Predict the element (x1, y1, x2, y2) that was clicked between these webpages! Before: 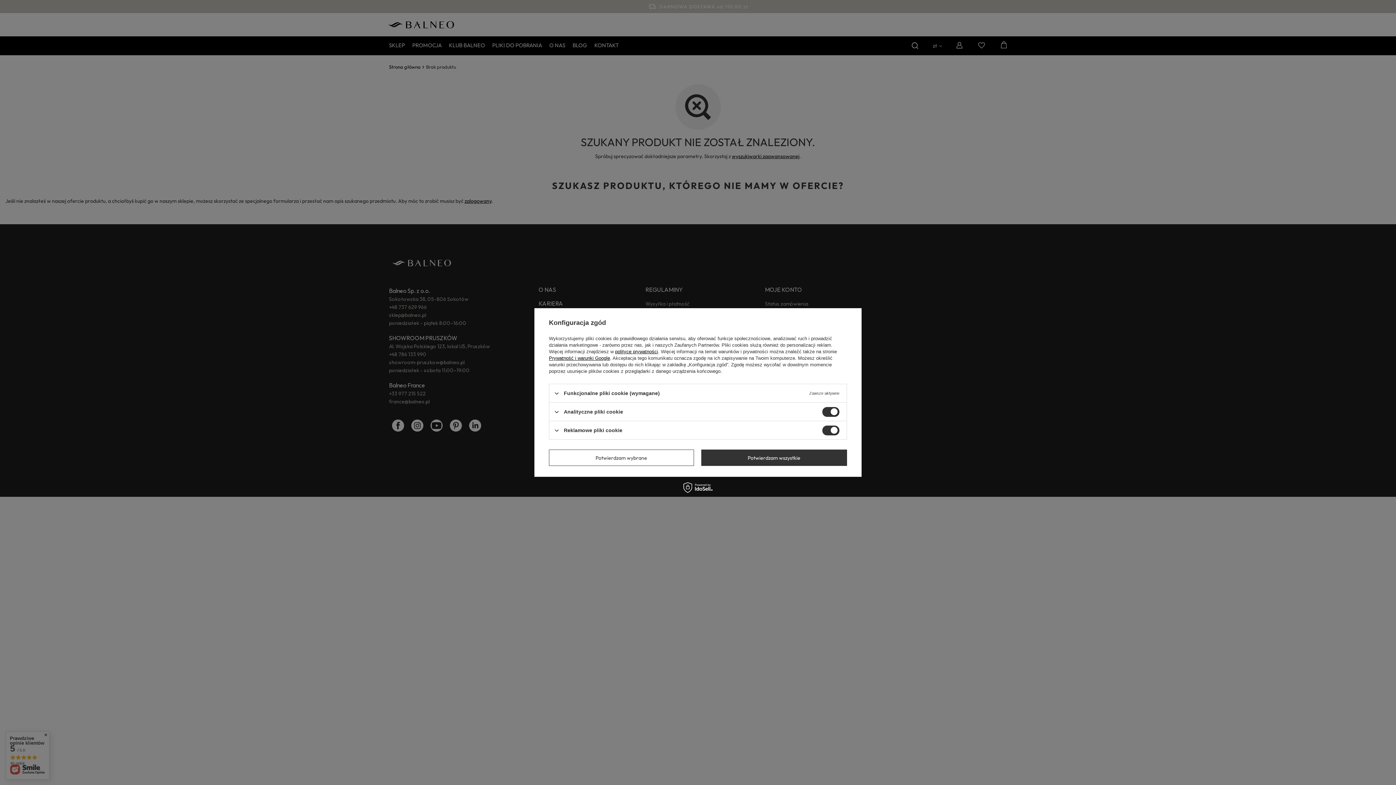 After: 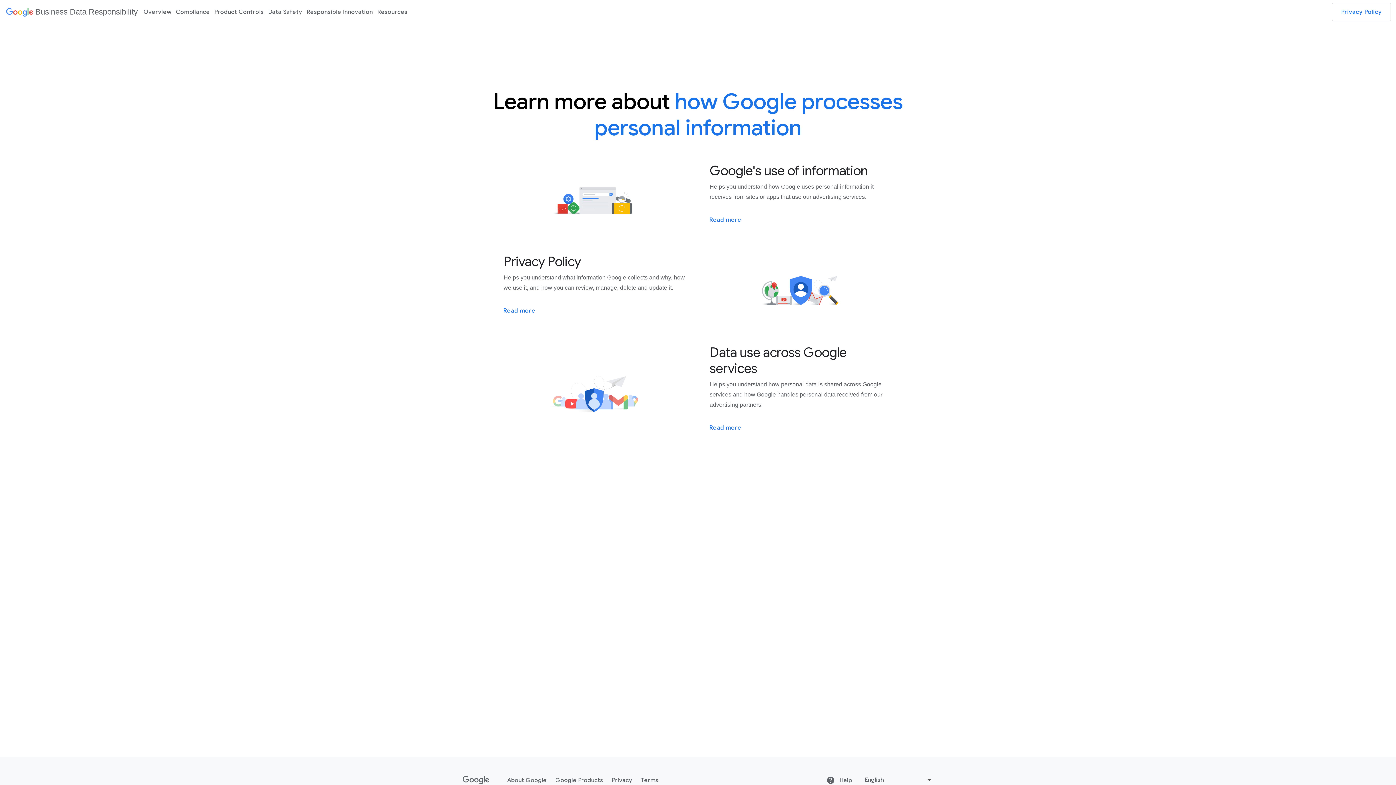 Action: bbox: (549, 355, 610, 361) label: Prywatność i warunki Google